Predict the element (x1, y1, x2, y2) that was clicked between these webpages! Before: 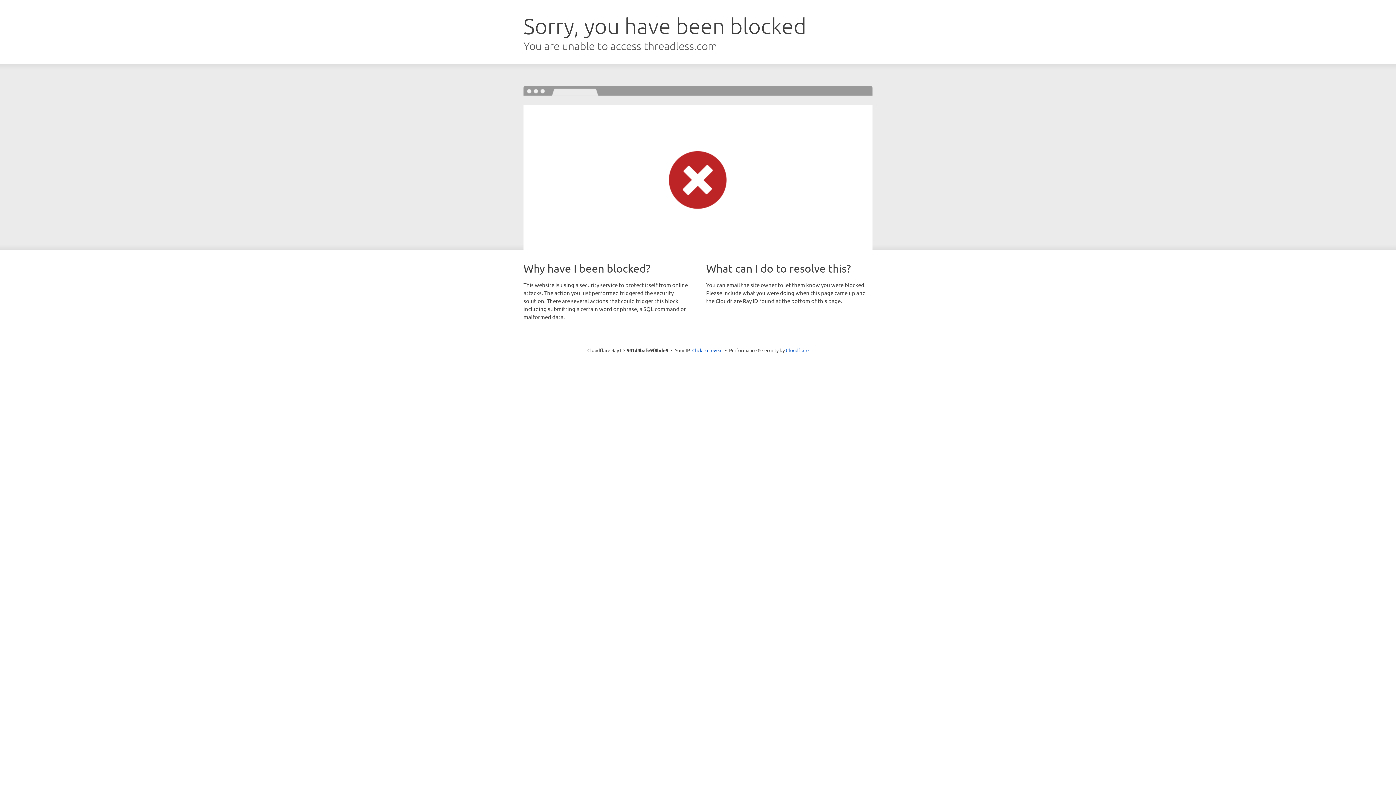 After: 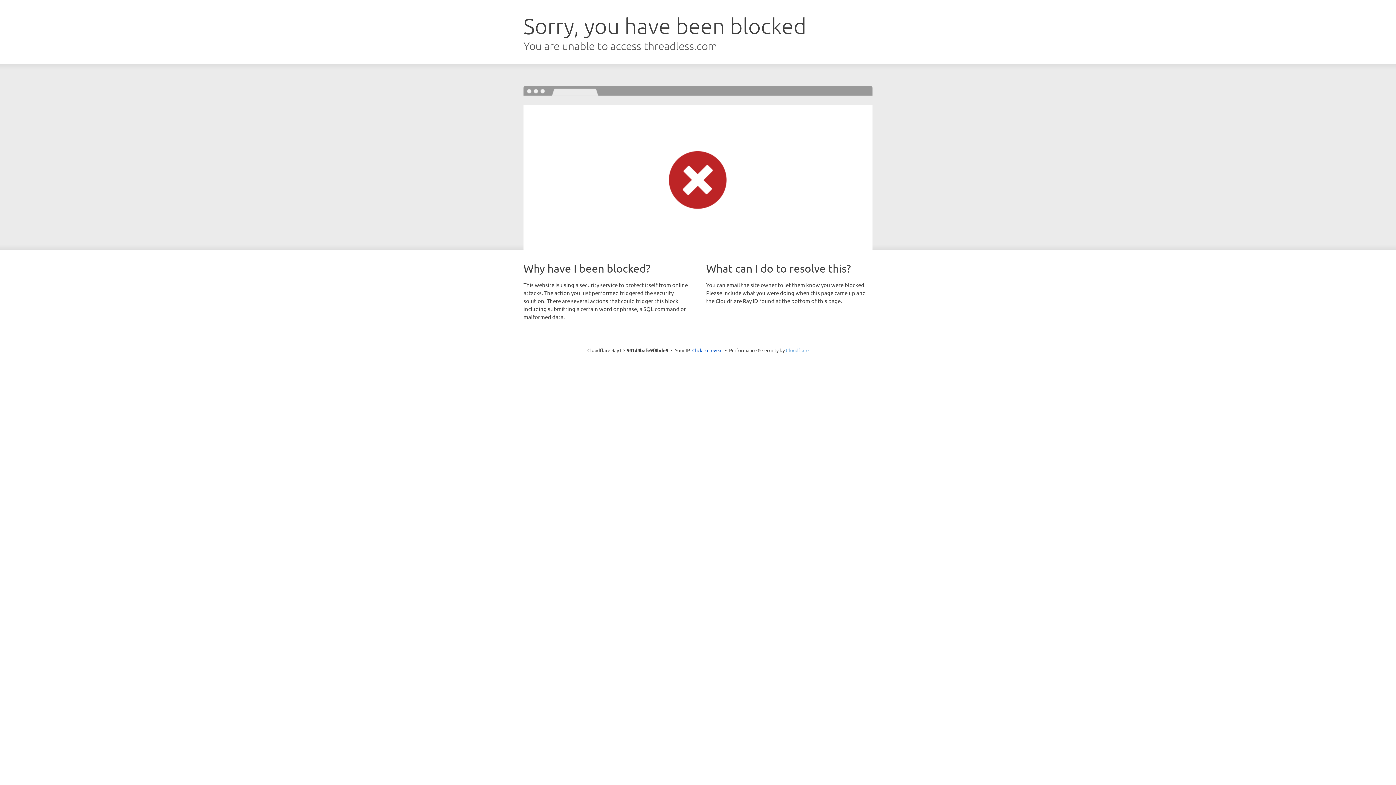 Action: bbox: (786, 347, 808, 353) label: Cloudflare